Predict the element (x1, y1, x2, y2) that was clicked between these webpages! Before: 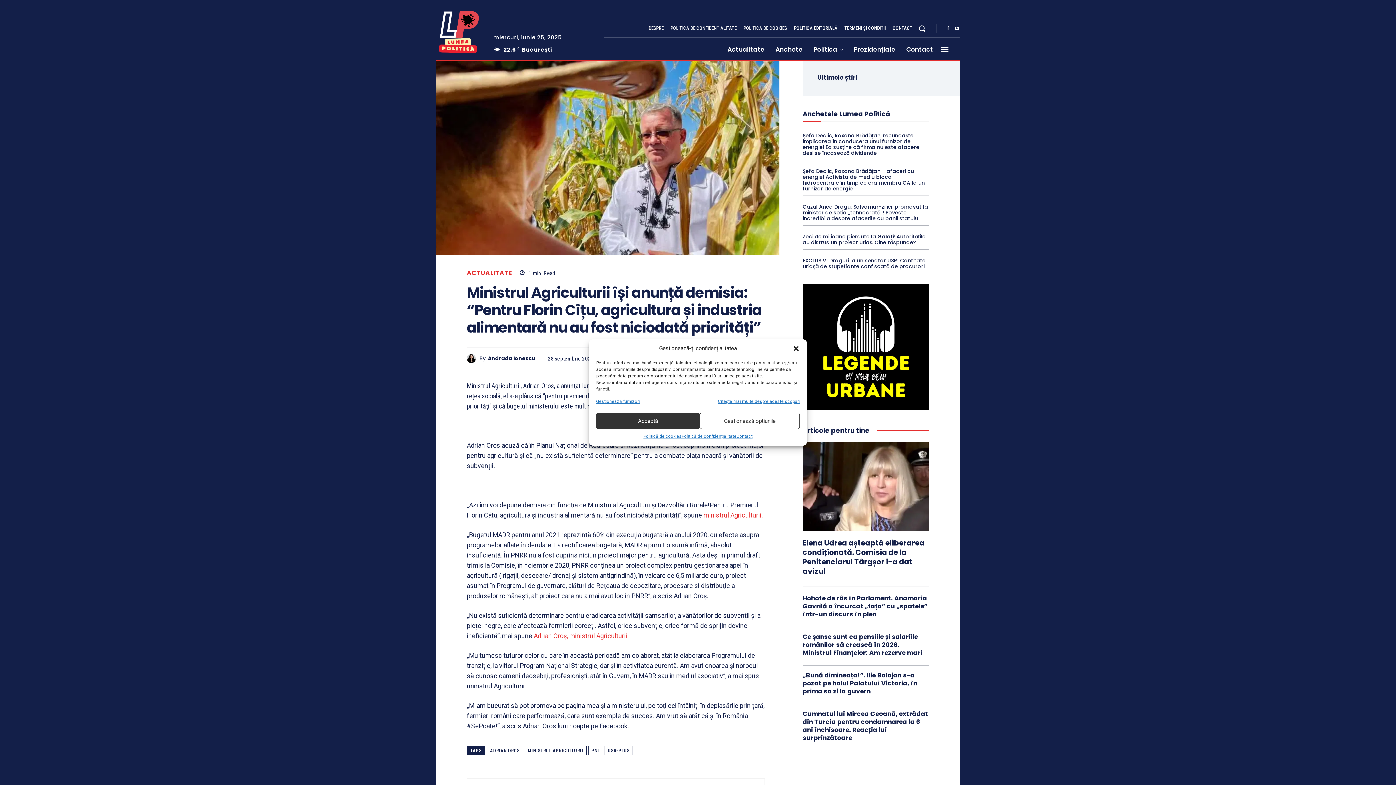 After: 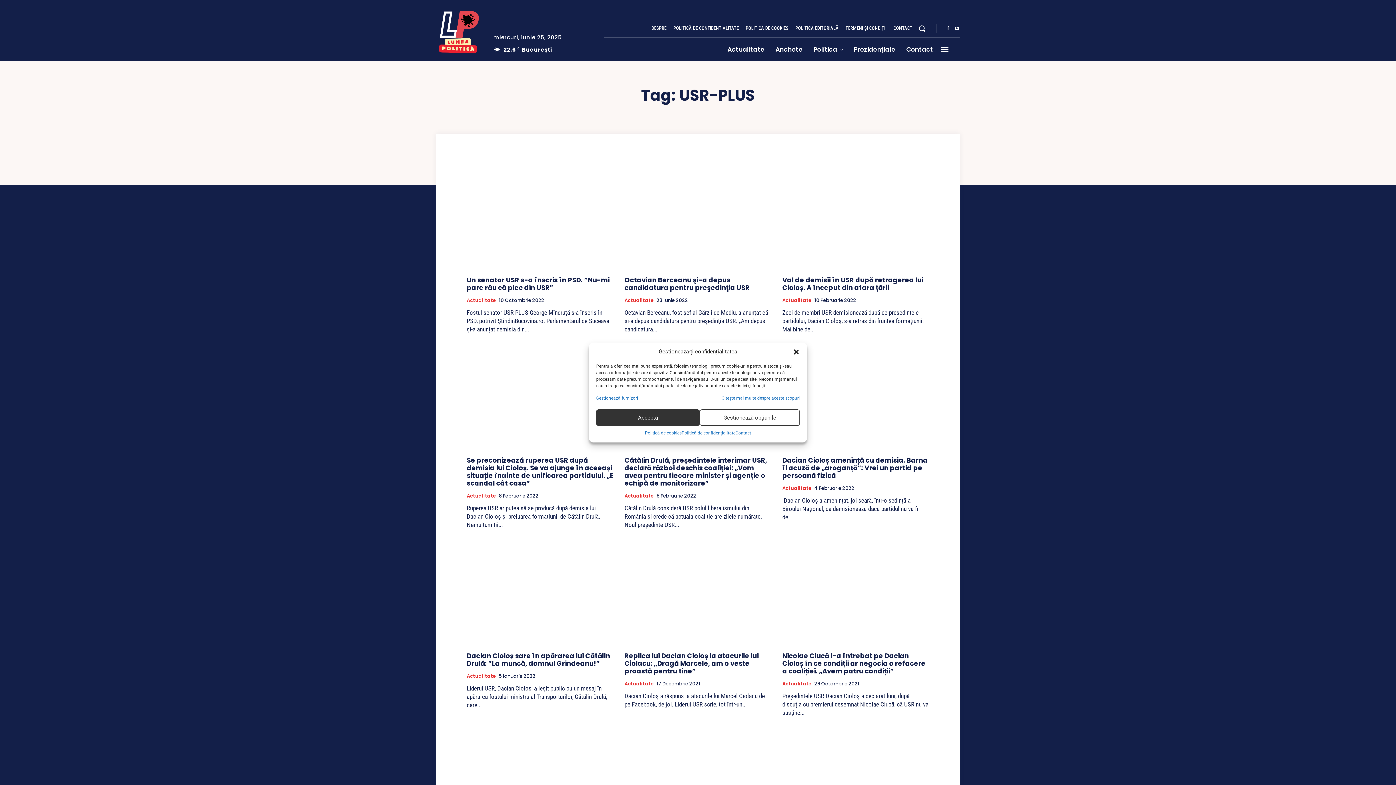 Action: label: USR-PLUS bbox: (604, 746, 633, 755)